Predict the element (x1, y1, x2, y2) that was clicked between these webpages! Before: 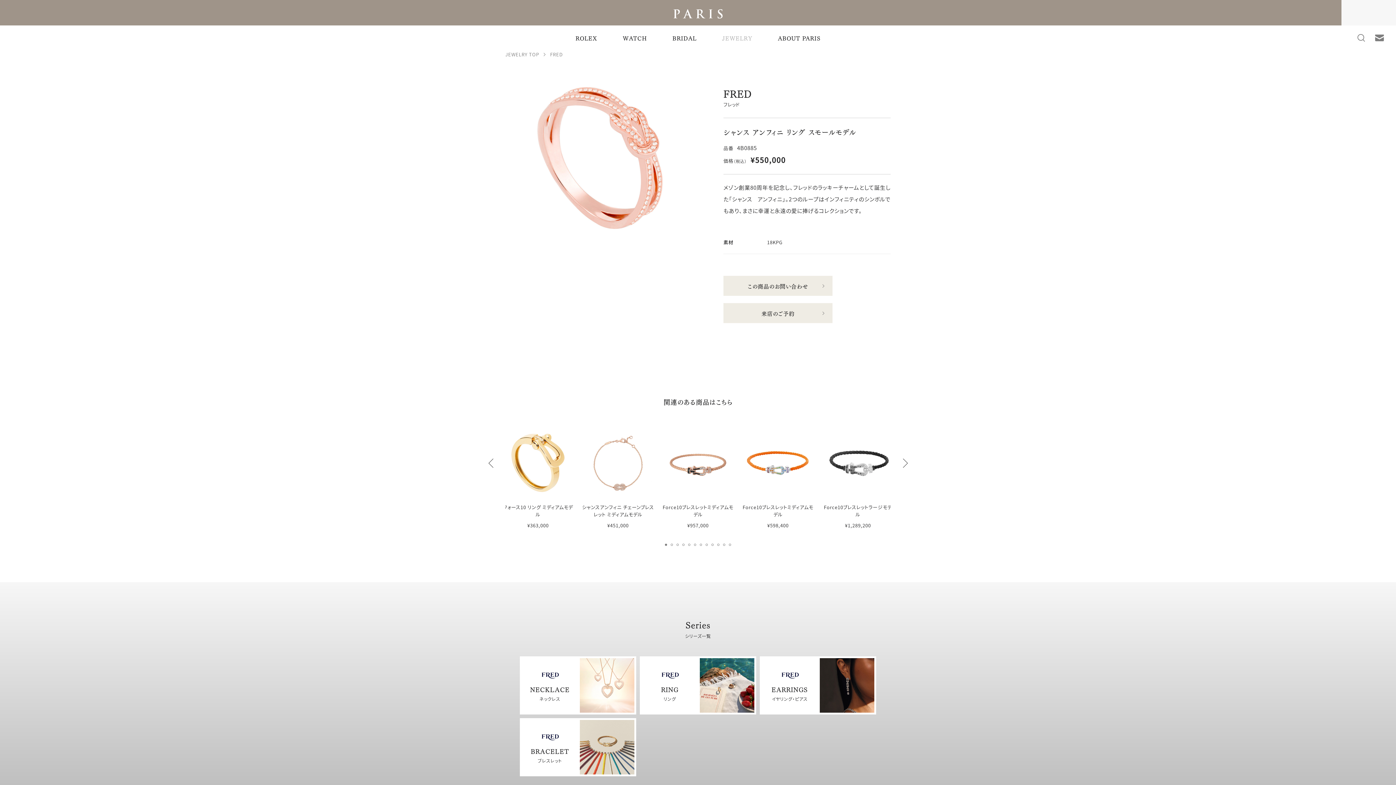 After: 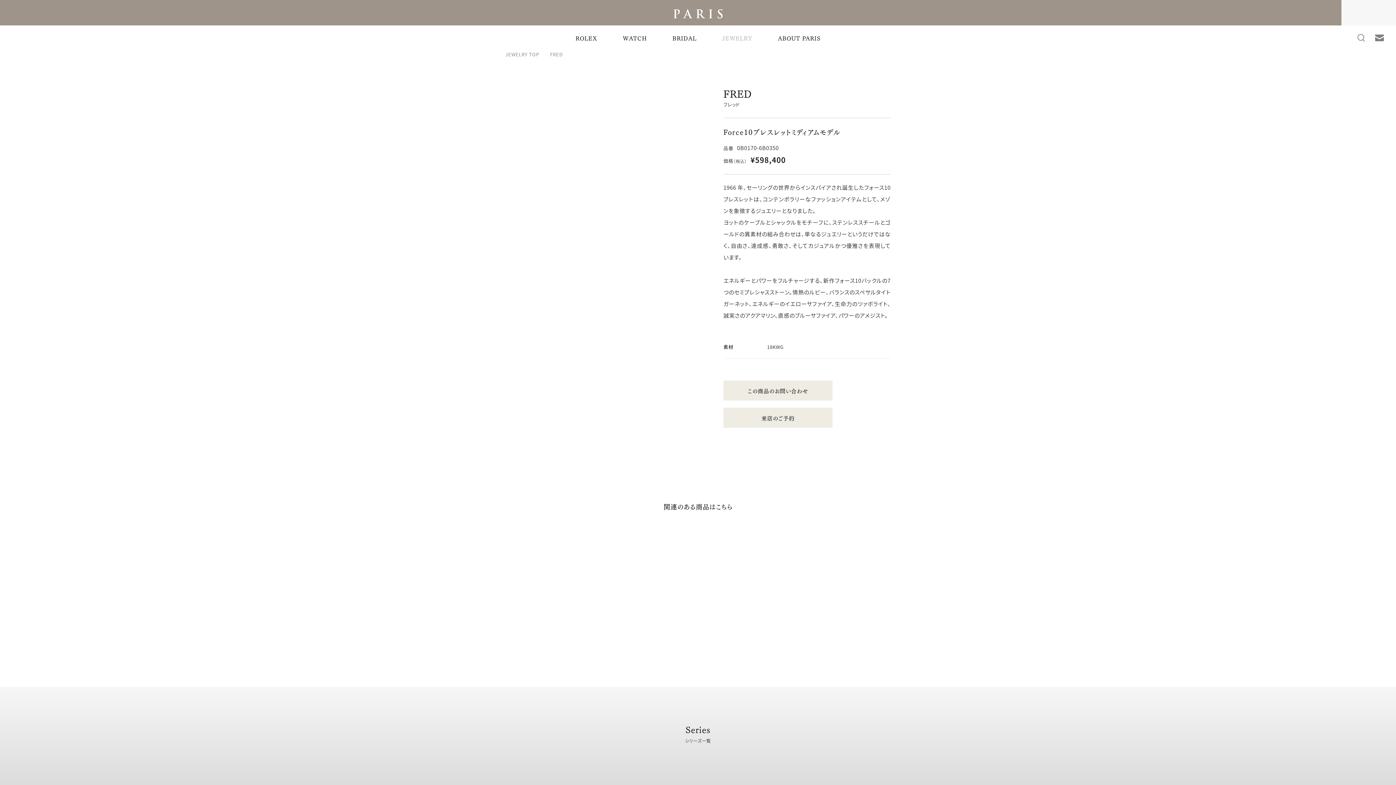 Action: label: Force10ブレスレットミディアムモデル

¥598,400 bbox: (741, 429, 814, 529)